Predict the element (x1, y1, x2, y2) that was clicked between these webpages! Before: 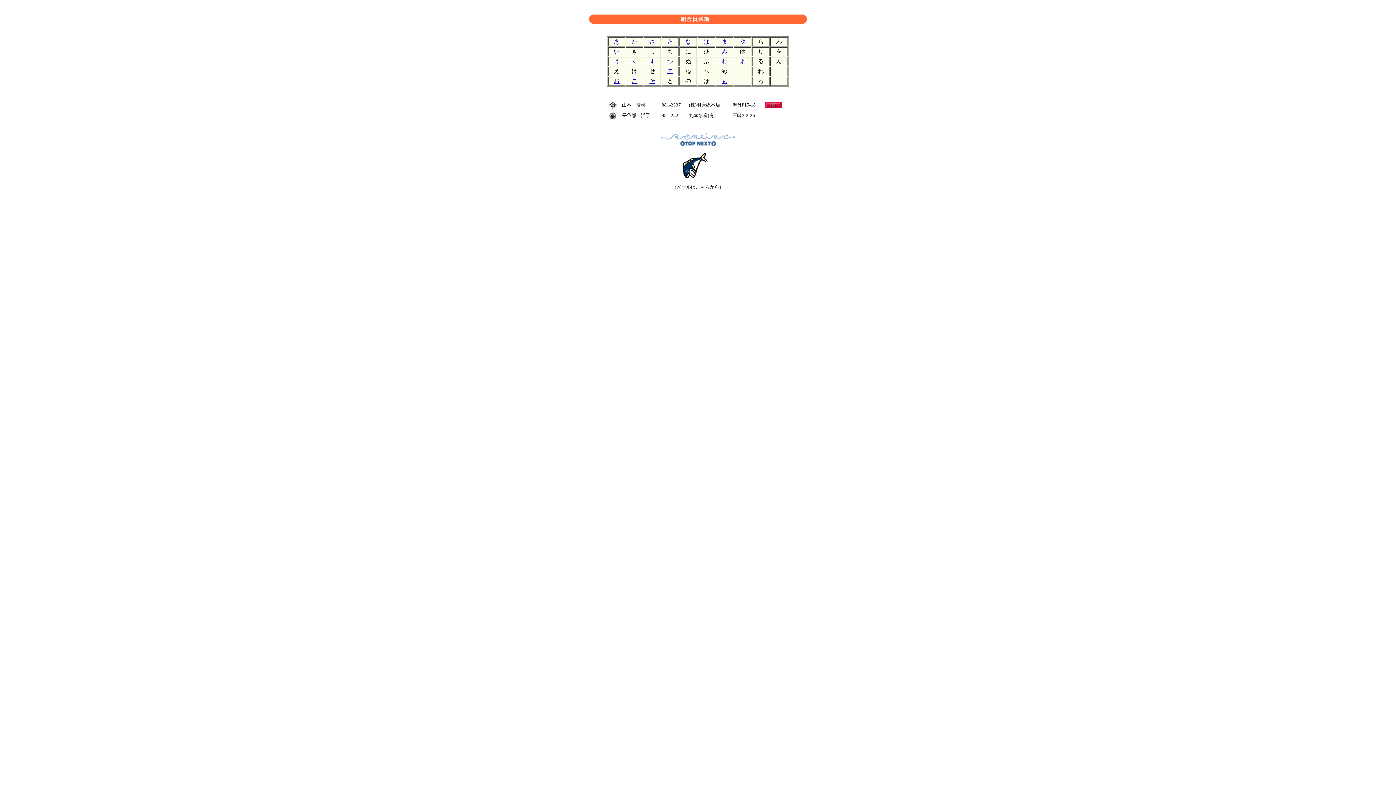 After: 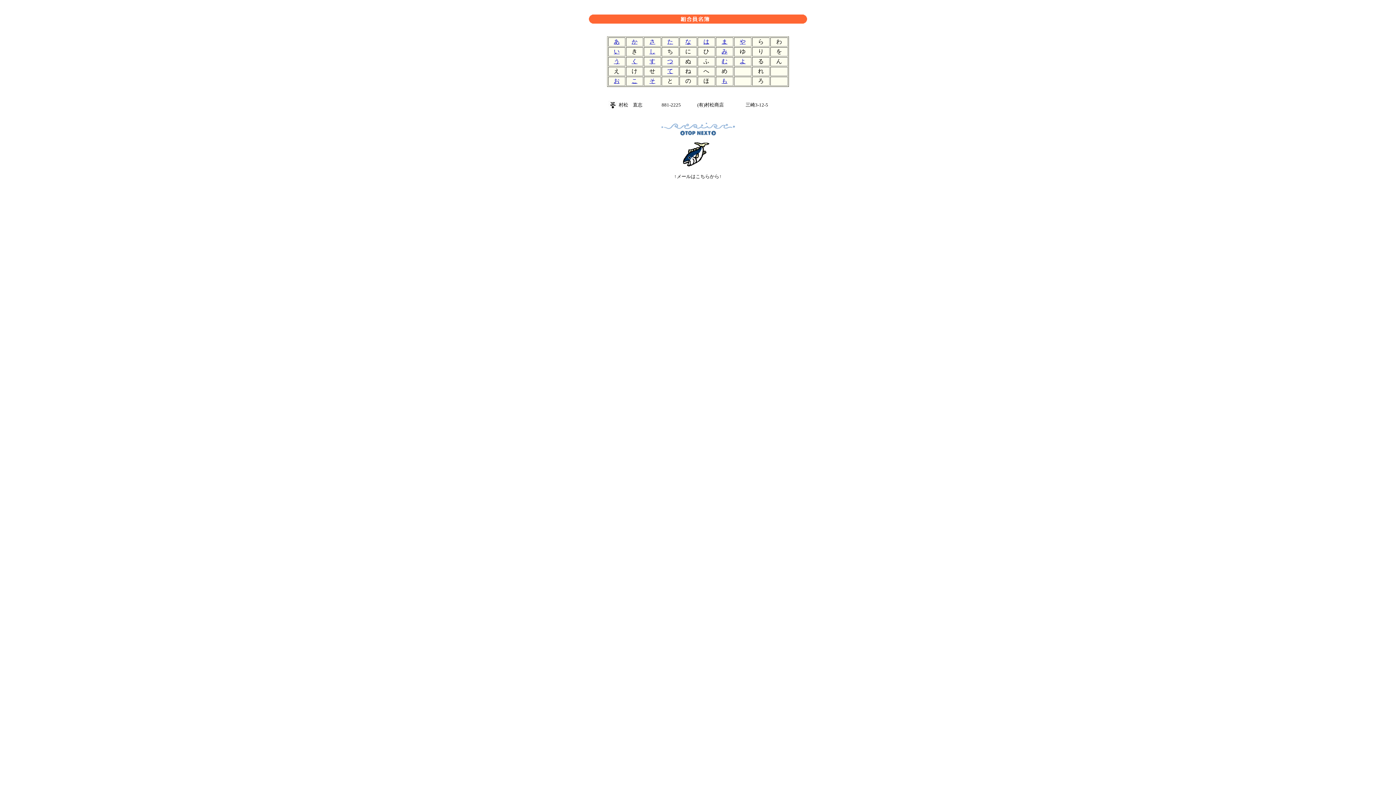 Action: bbox: (721, 58, 727, 64) label: む